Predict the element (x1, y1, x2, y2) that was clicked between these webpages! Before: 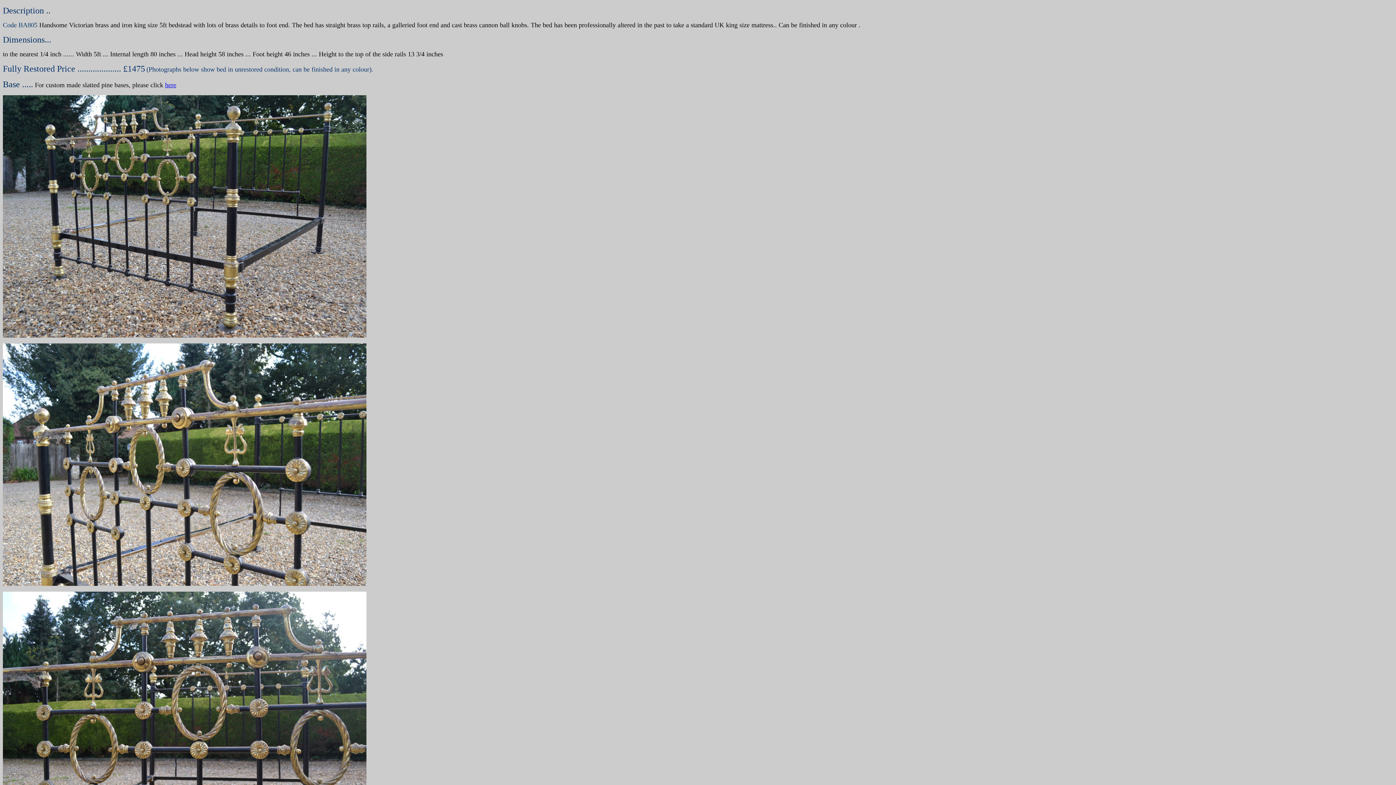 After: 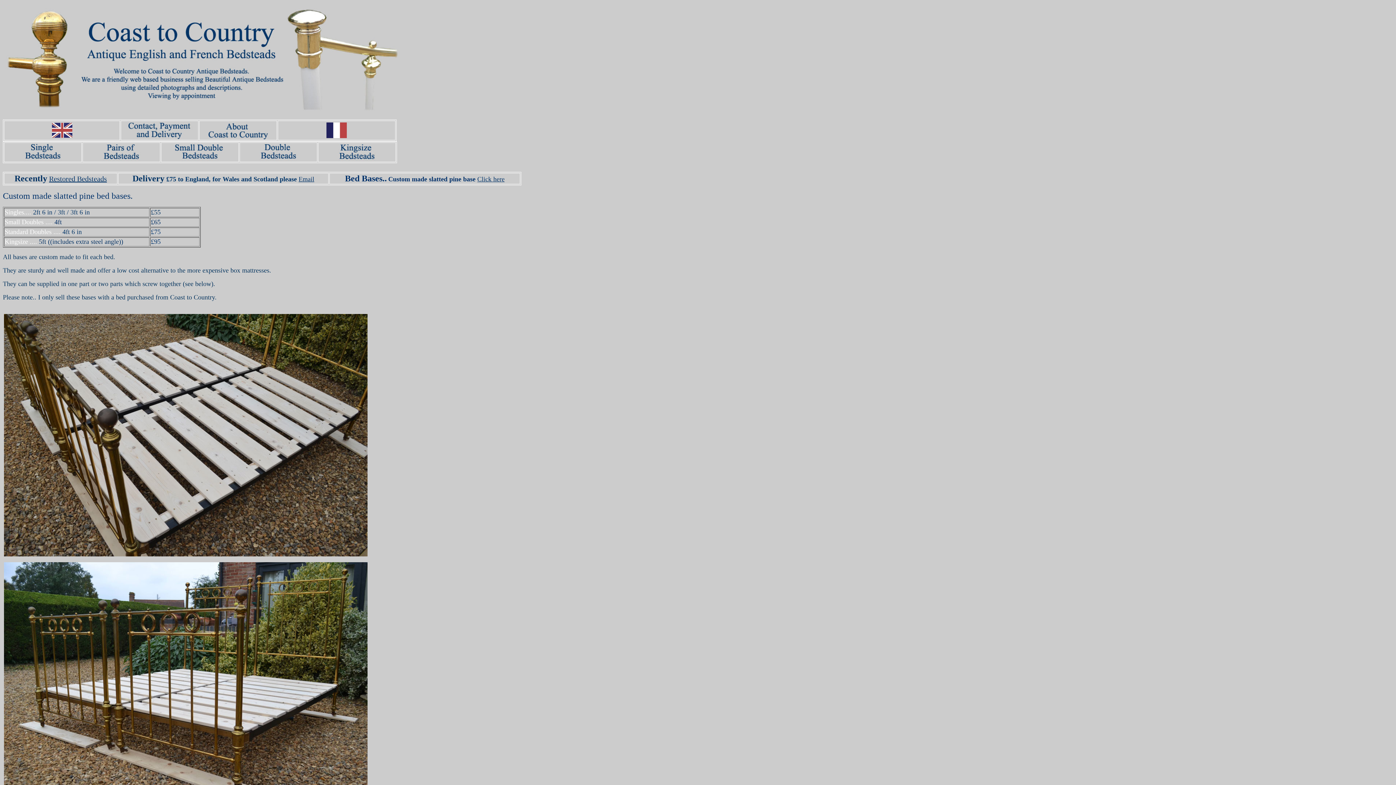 Action: label: here bbox: (165, 81, 176, 88)